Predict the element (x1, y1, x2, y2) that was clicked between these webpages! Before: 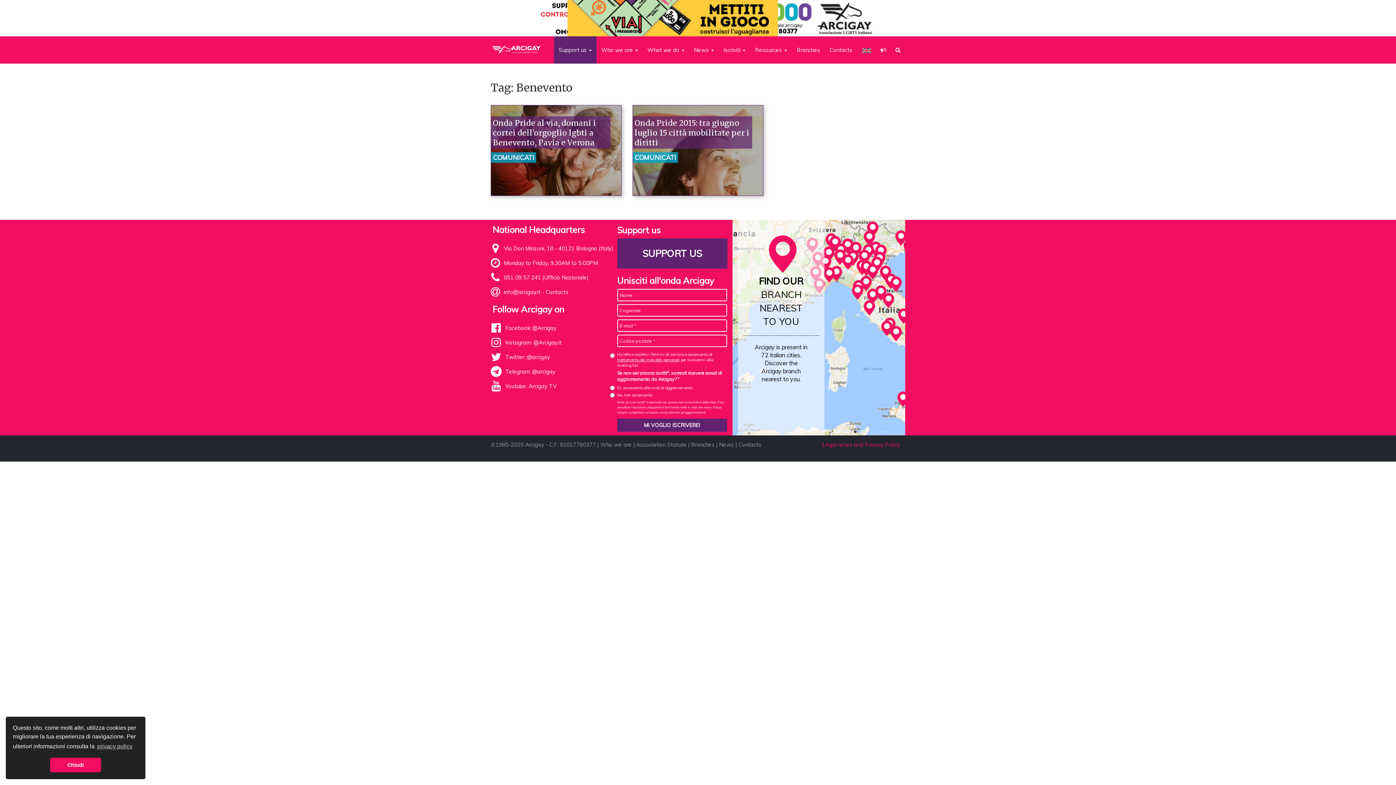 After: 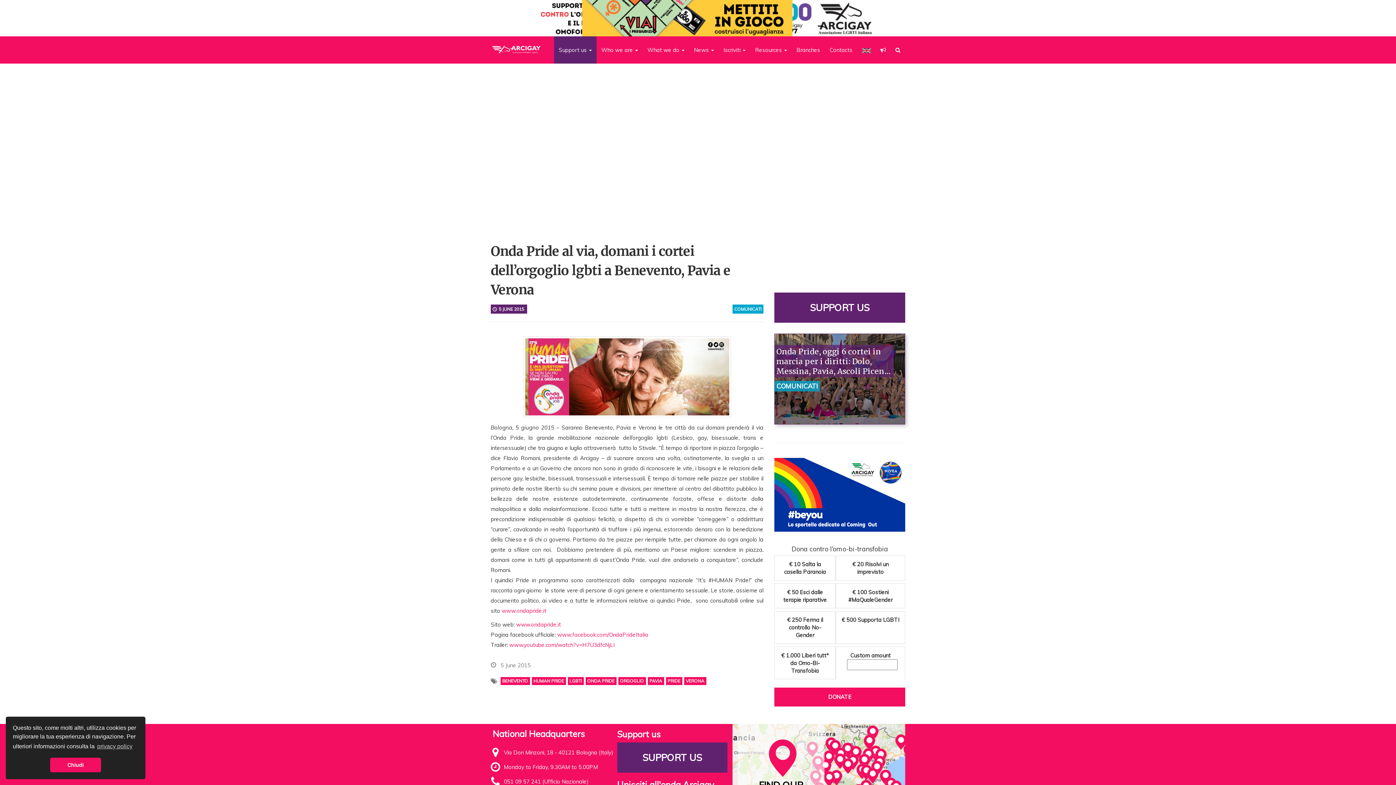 Action: label: Onda Pride al via, domani i cortei dell’orgoglio lgbti a Benevento, Pavia e Verona
COMUNICATI bbox: (491, 105, 621, 196)